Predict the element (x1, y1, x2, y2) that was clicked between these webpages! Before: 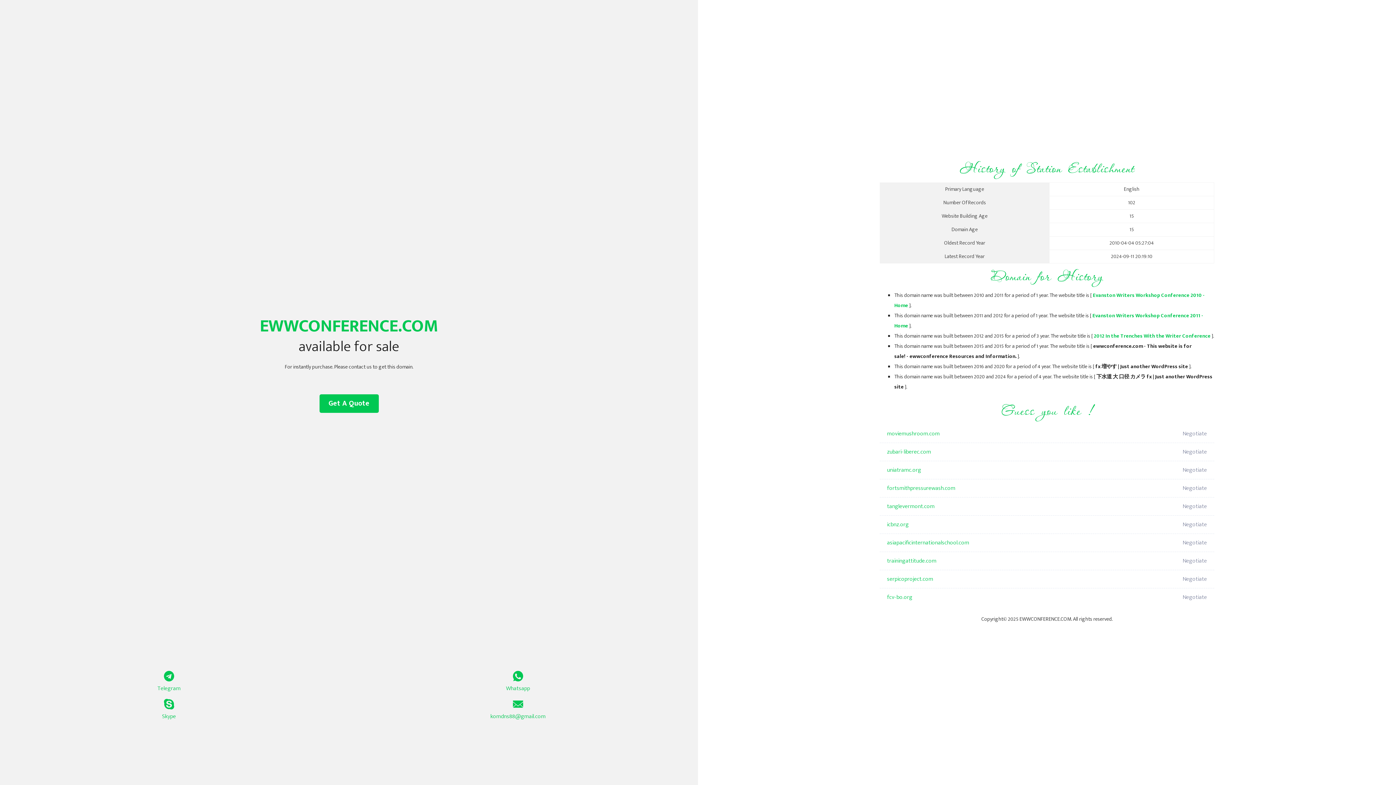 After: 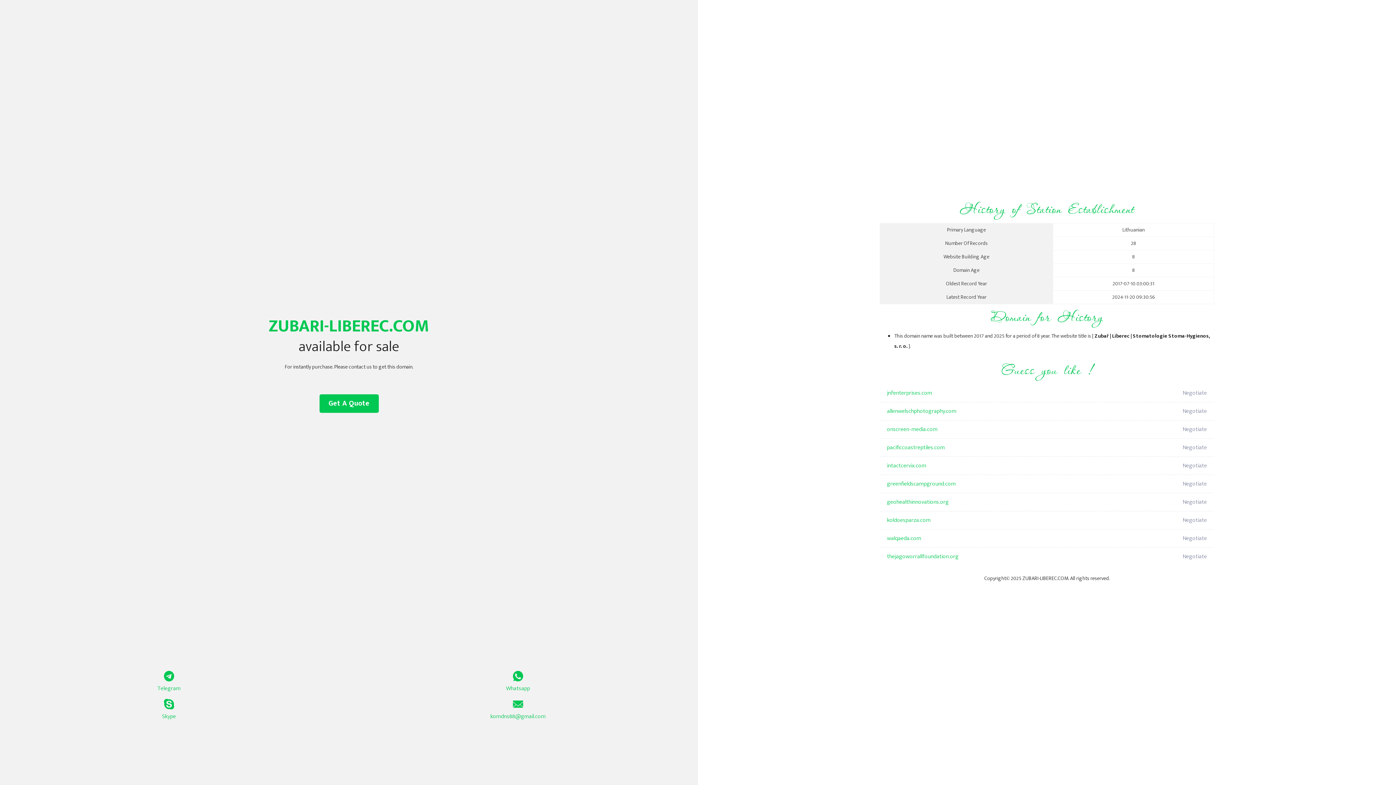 Action: bbox: (887, 443, 1098, 461) label: zubari-liberec.com